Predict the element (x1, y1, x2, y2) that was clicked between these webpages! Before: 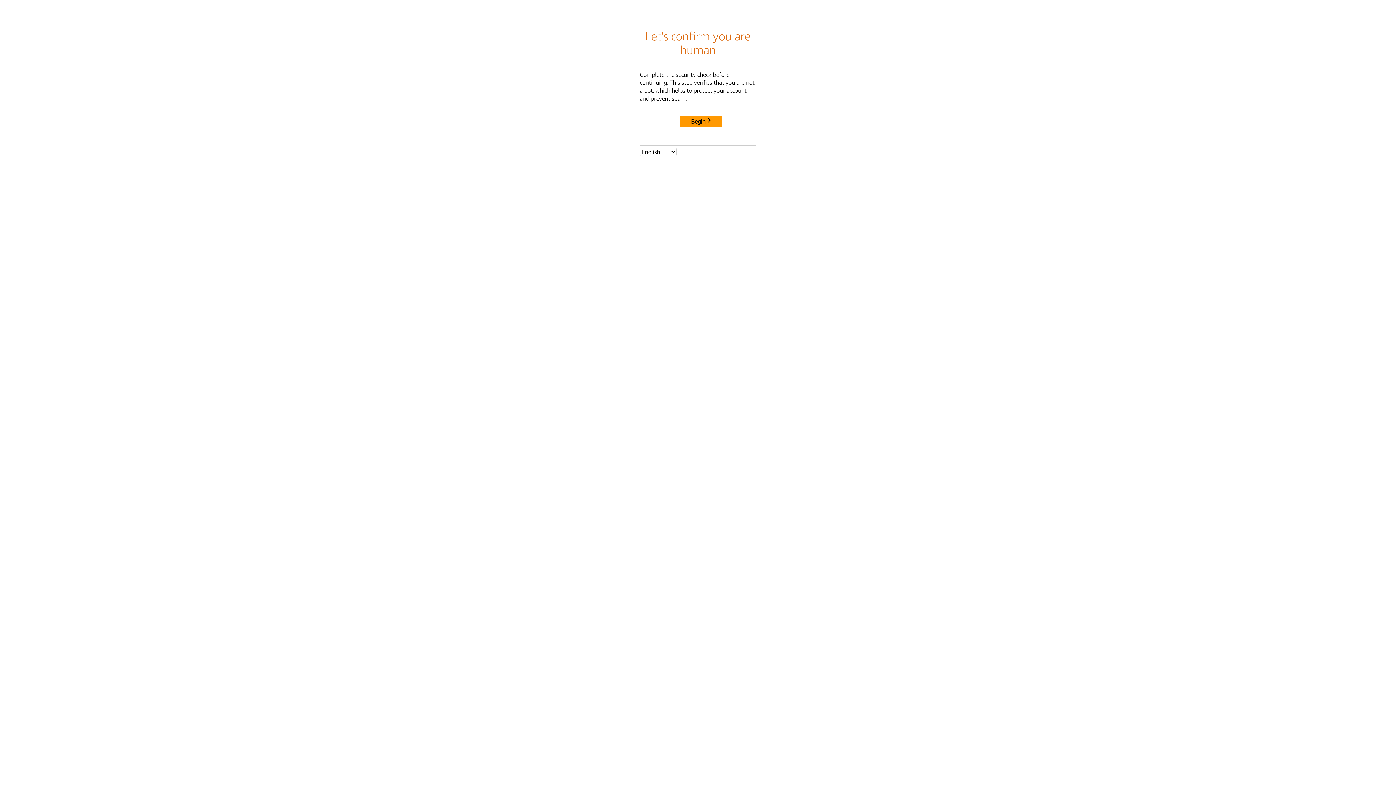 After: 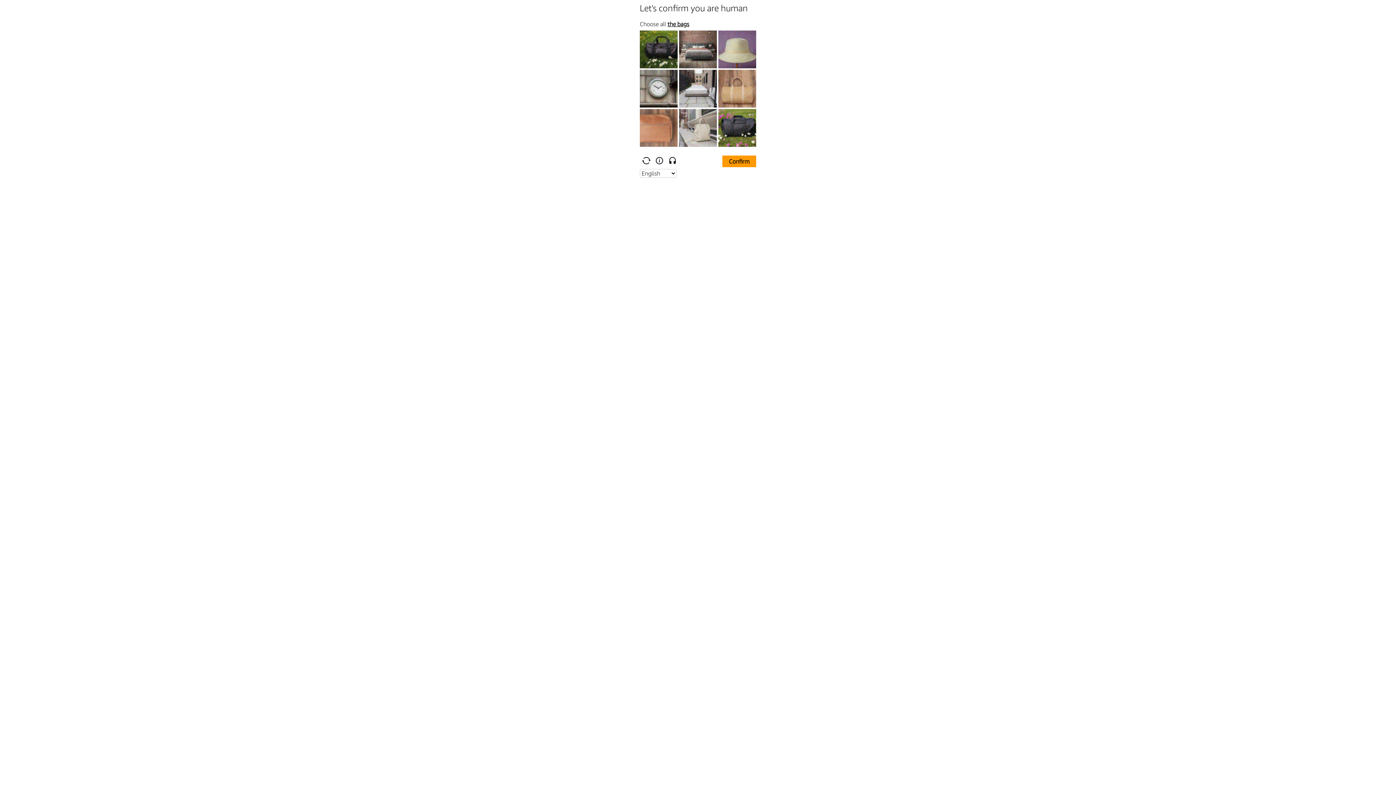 Action: label: Begin bbox: (680, 115, 722, 127)